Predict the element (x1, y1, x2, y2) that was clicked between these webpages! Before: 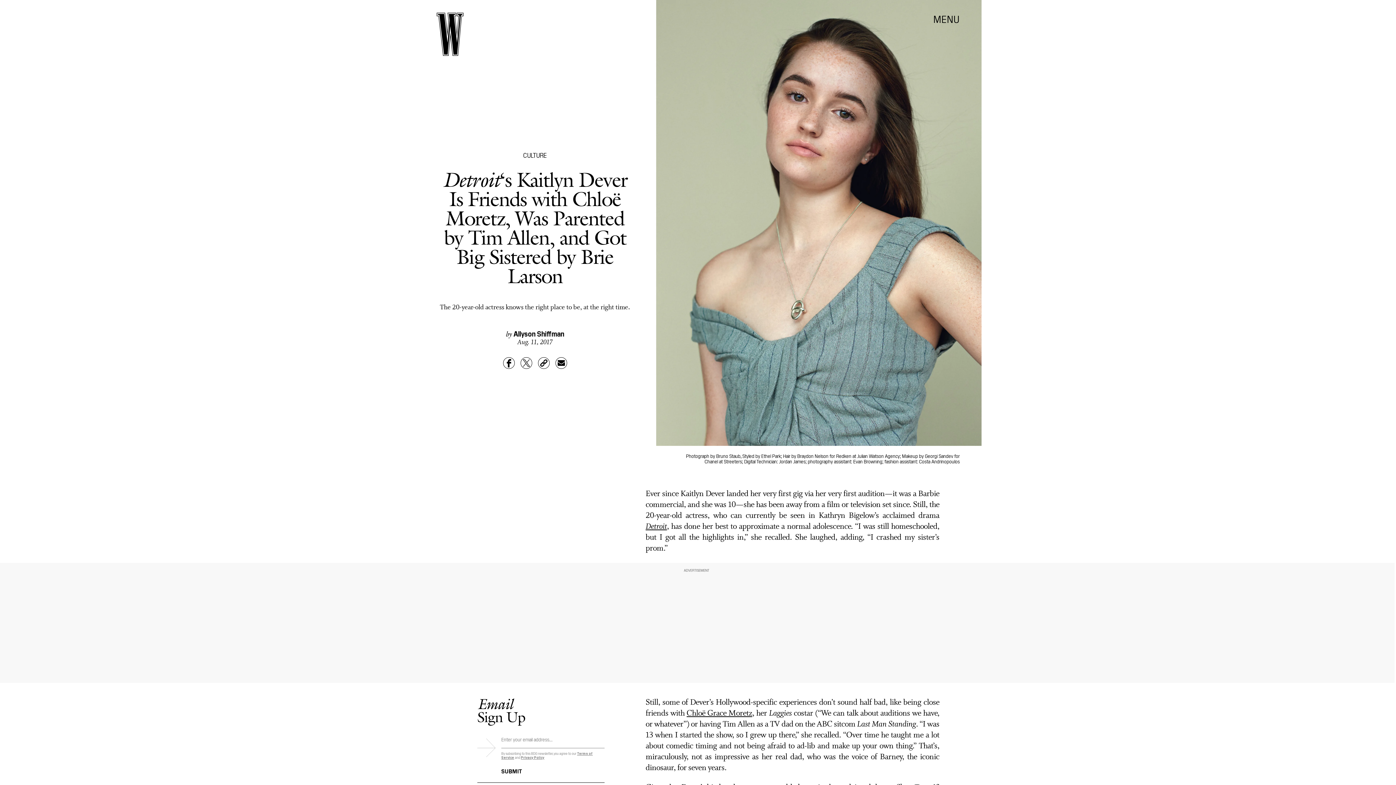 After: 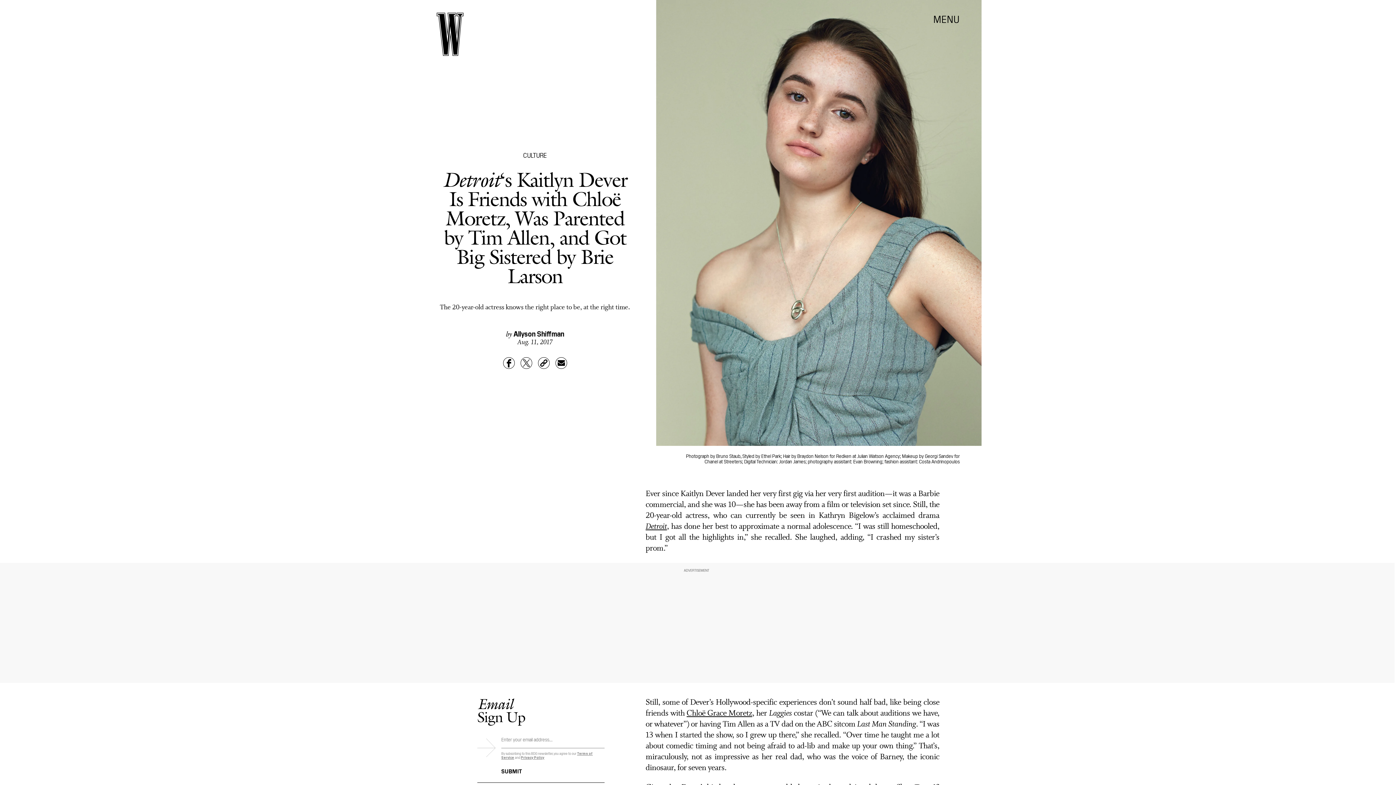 Action: bbox: (538, 357, 549, 369)